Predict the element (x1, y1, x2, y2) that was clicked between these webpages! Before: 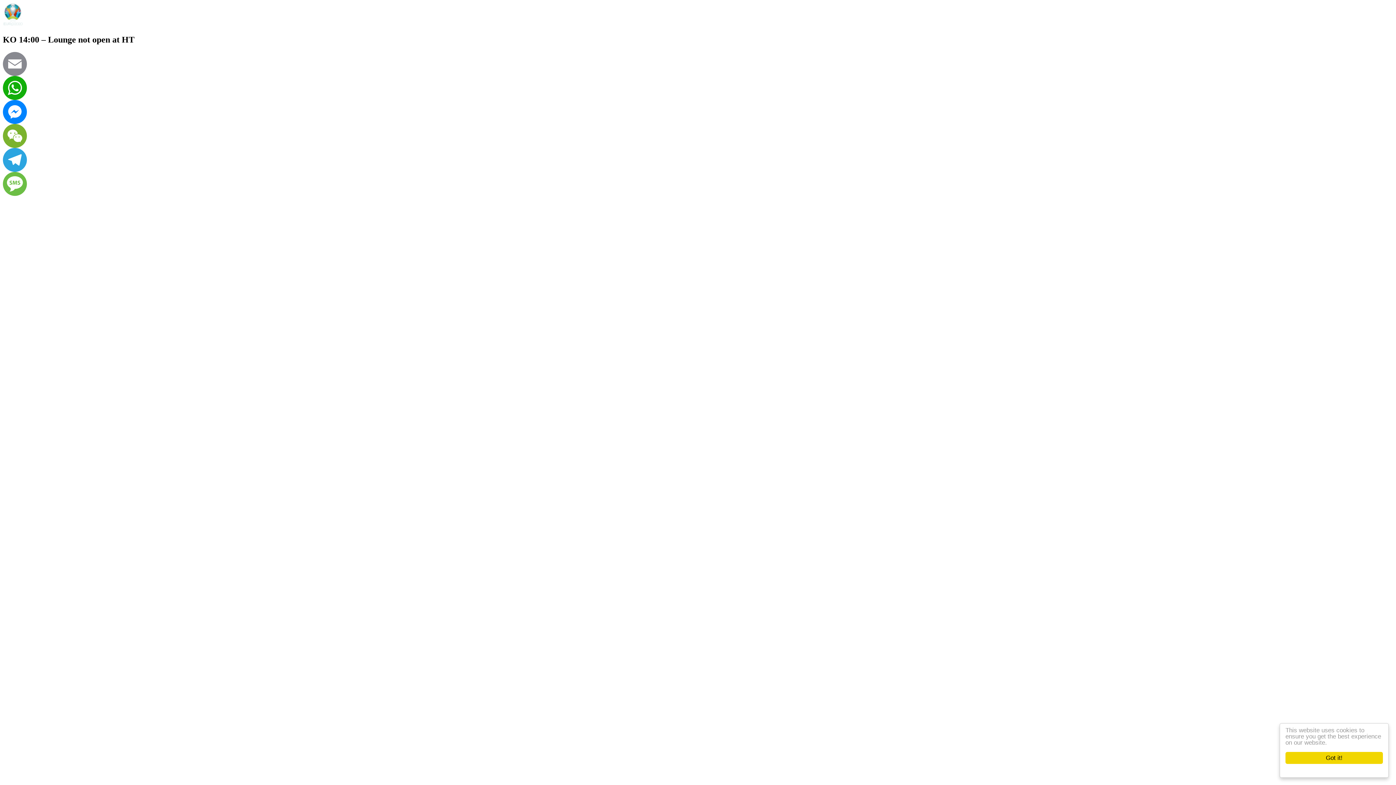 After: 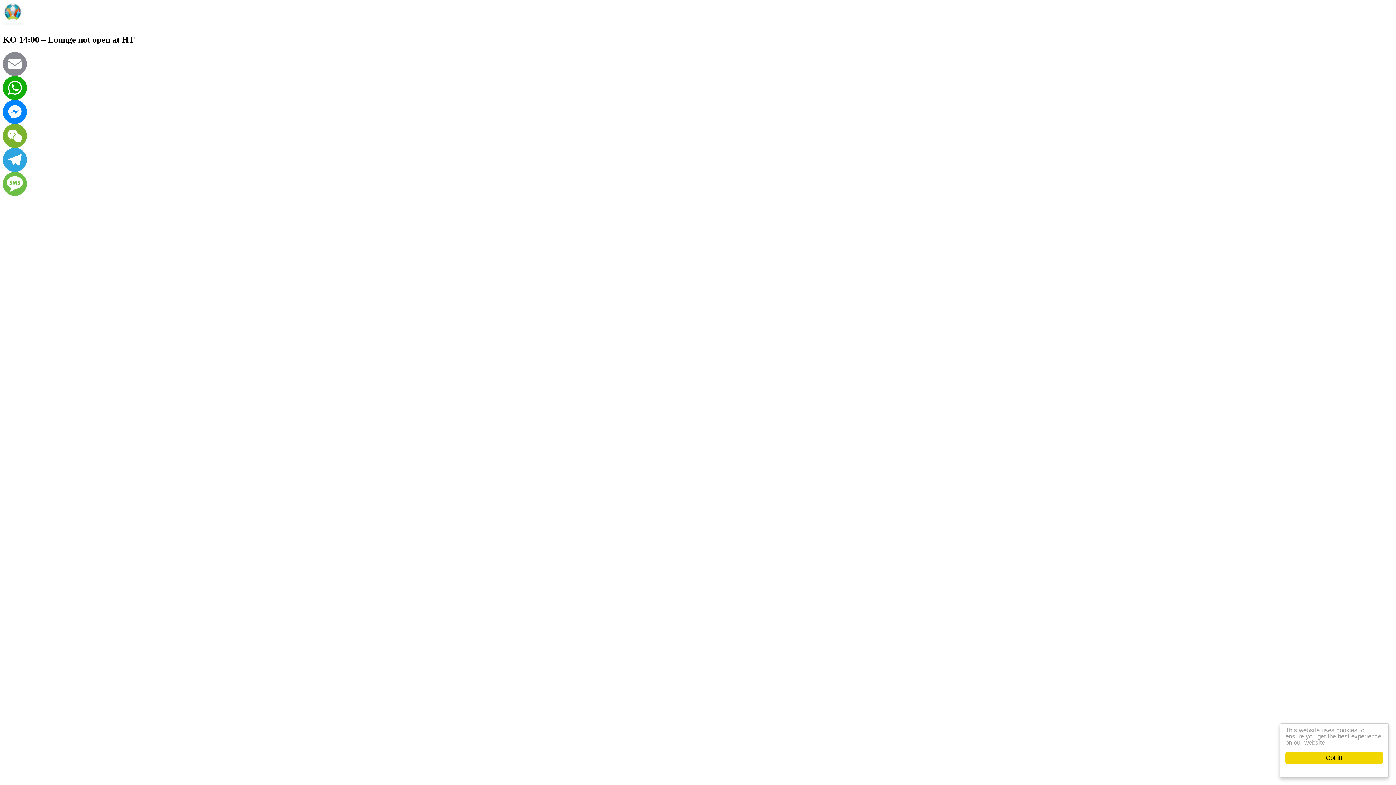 Action: label: Messenger bbox: (2, 99, 1393, 123)